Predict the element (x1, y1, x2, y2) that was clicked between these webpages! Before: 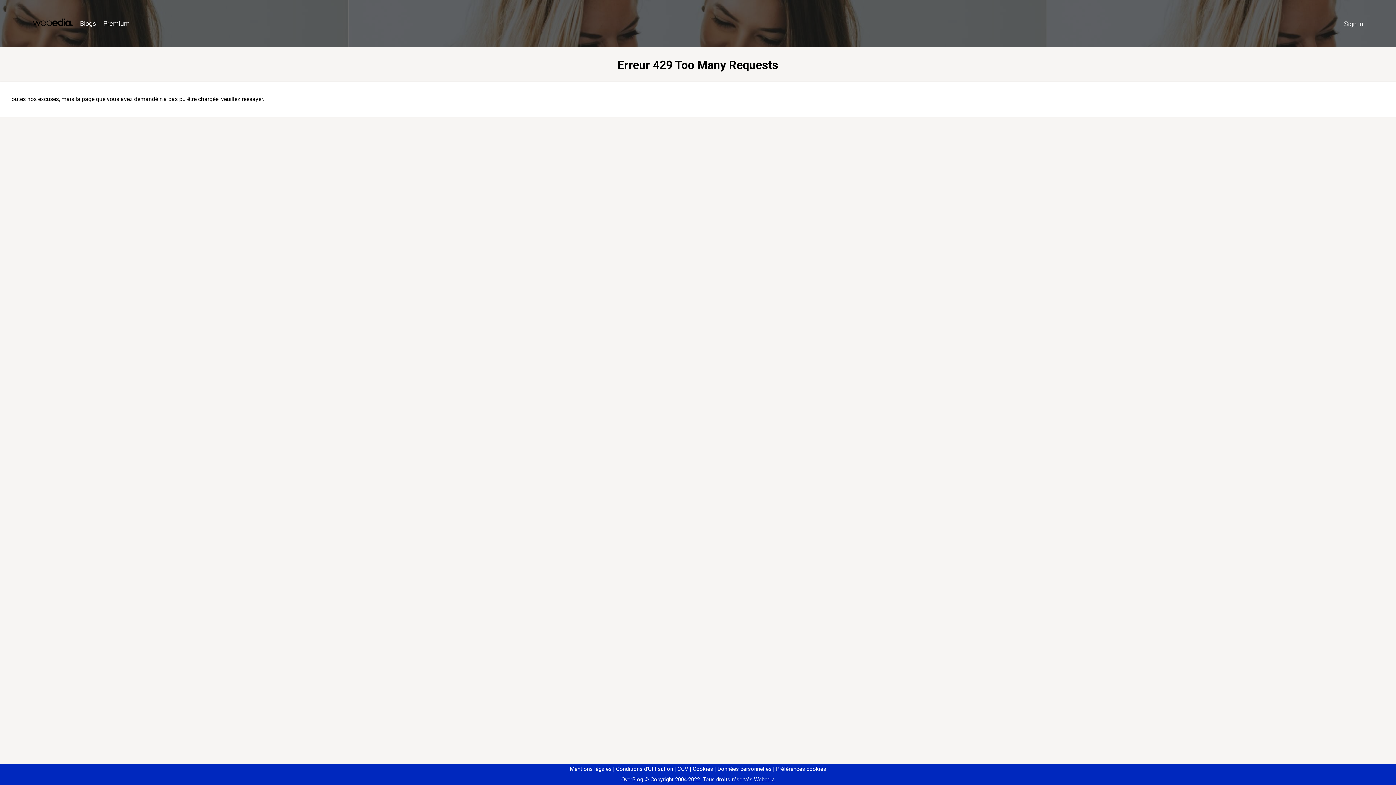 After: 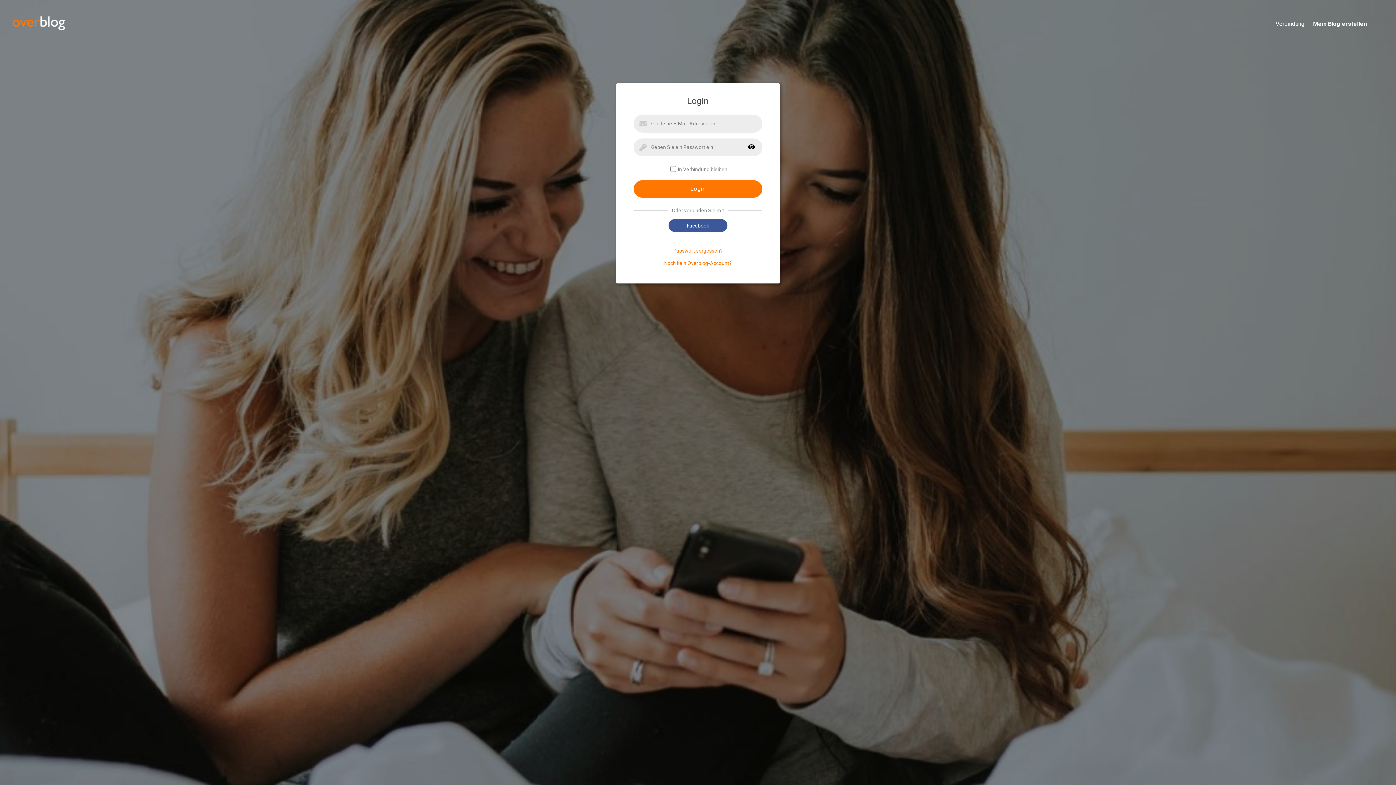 Action: label: Sign in bbox: (1340, 16, 1367, 31)